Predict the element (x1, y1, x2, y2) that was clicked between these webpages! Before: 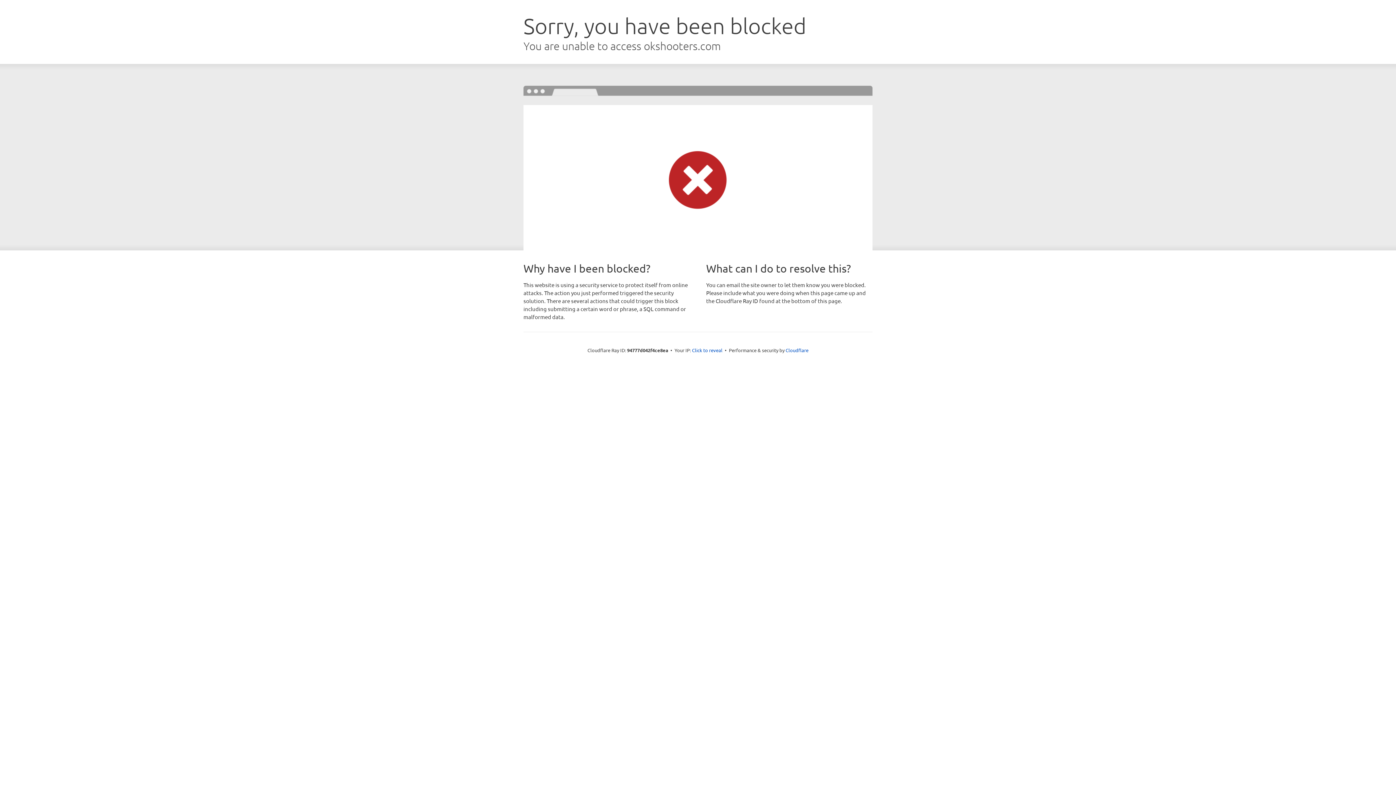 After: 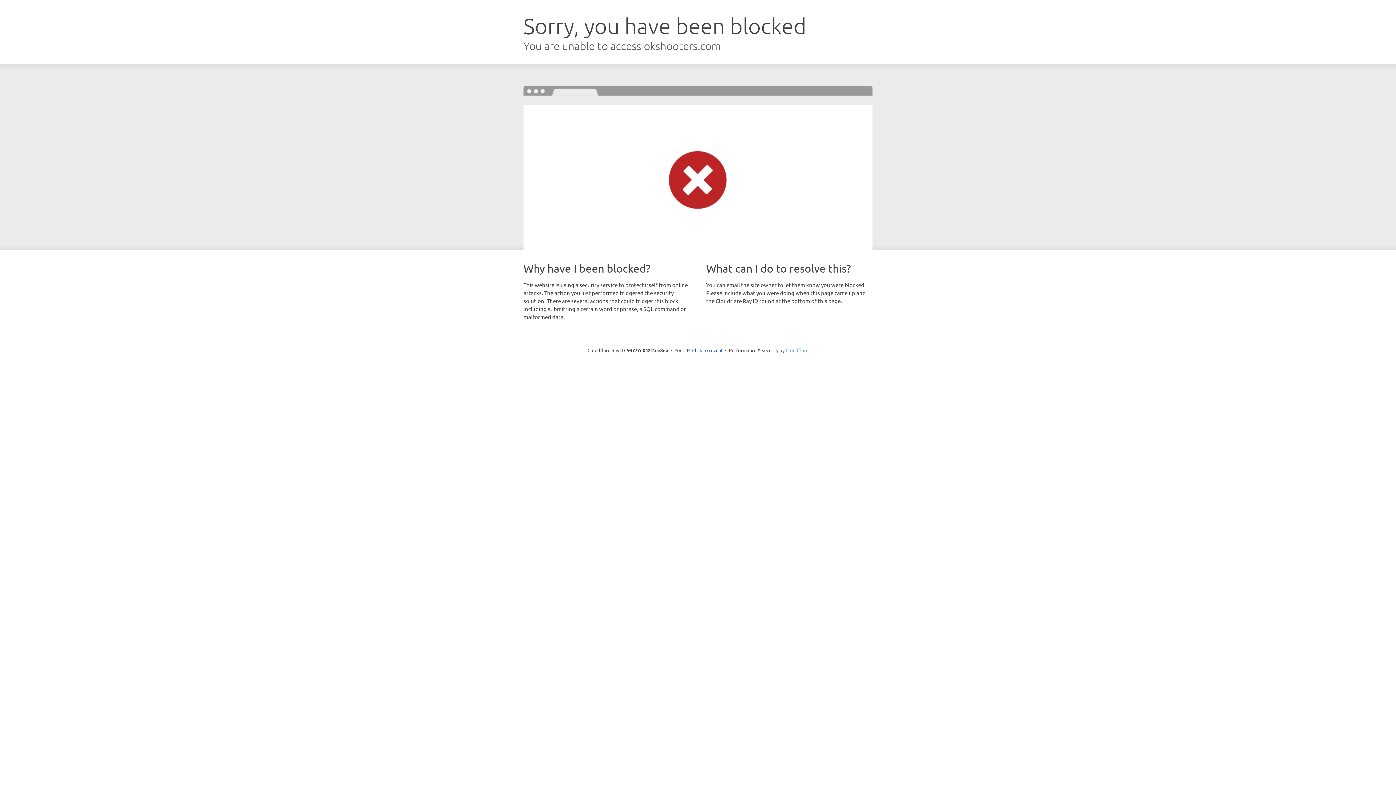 Action: bbox: (785, 347, 808, 353) label: Cloudflare